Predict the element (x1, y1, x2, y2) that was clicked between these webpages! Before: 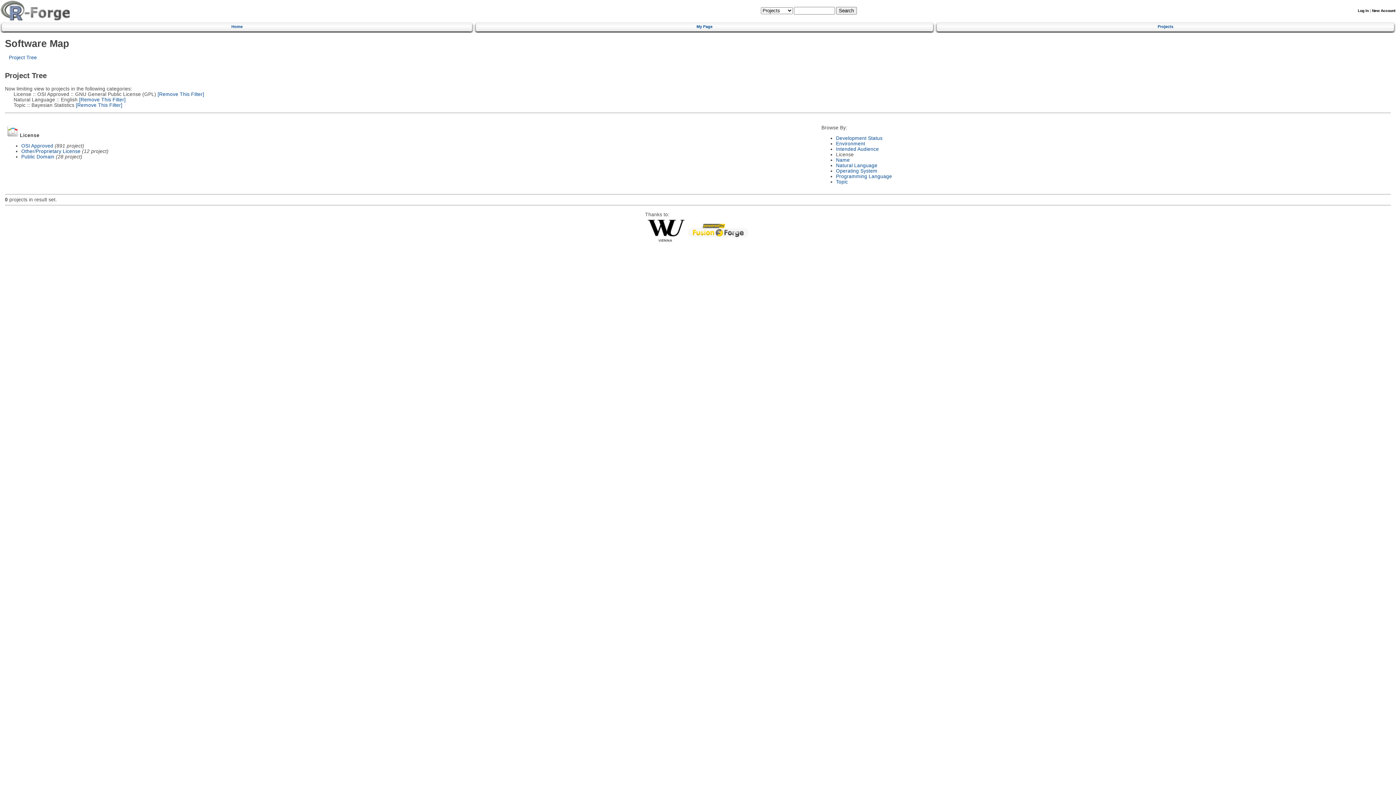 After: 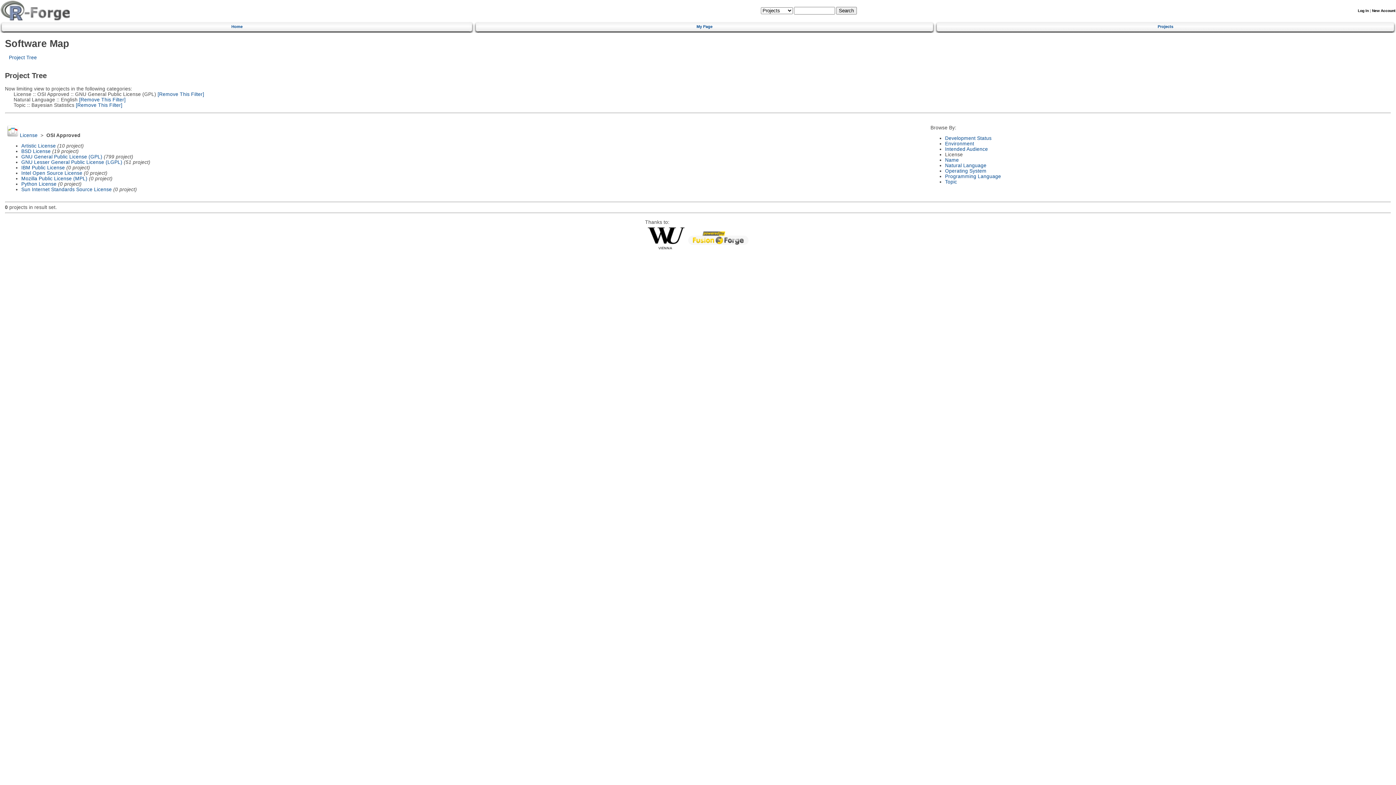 Action: label: OSI Approved bbox: (21, 143, 53, 148)